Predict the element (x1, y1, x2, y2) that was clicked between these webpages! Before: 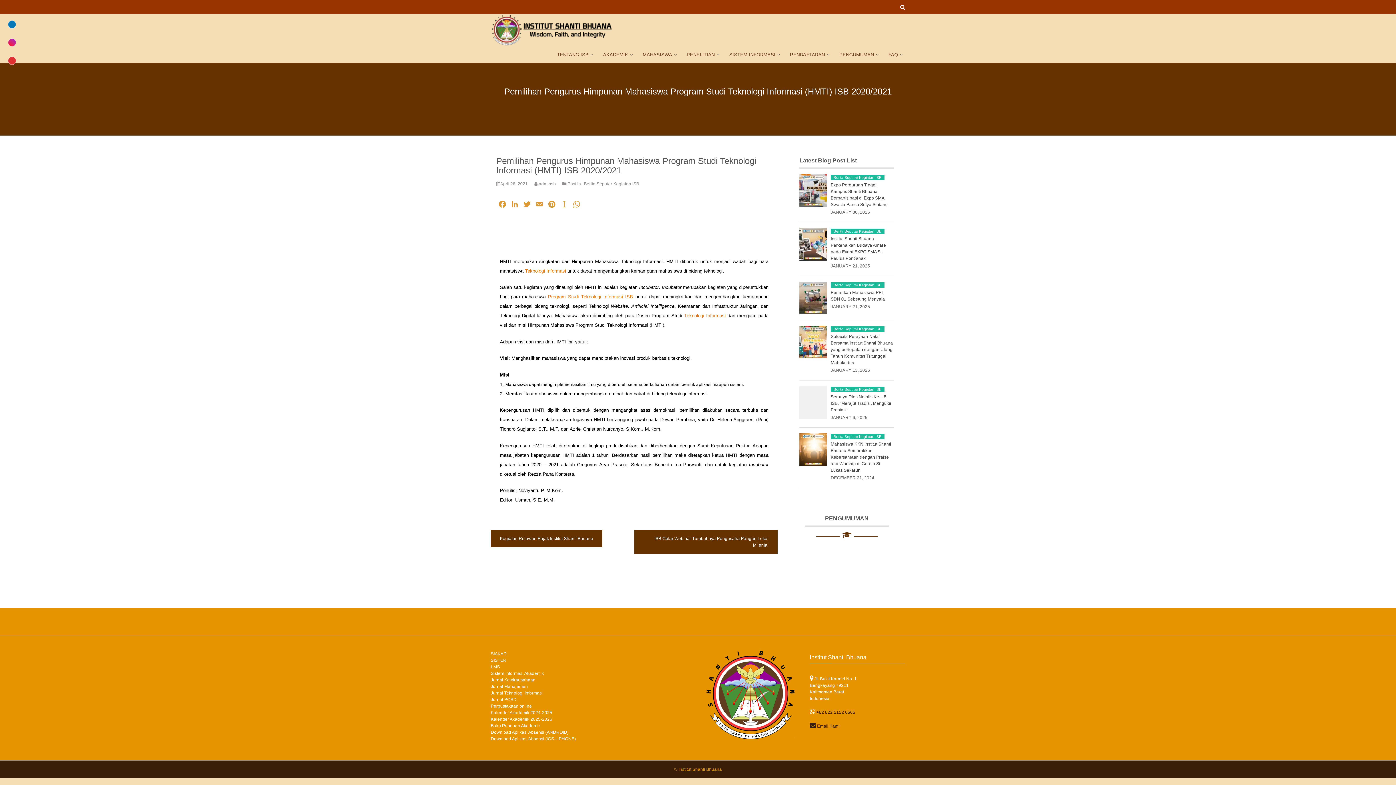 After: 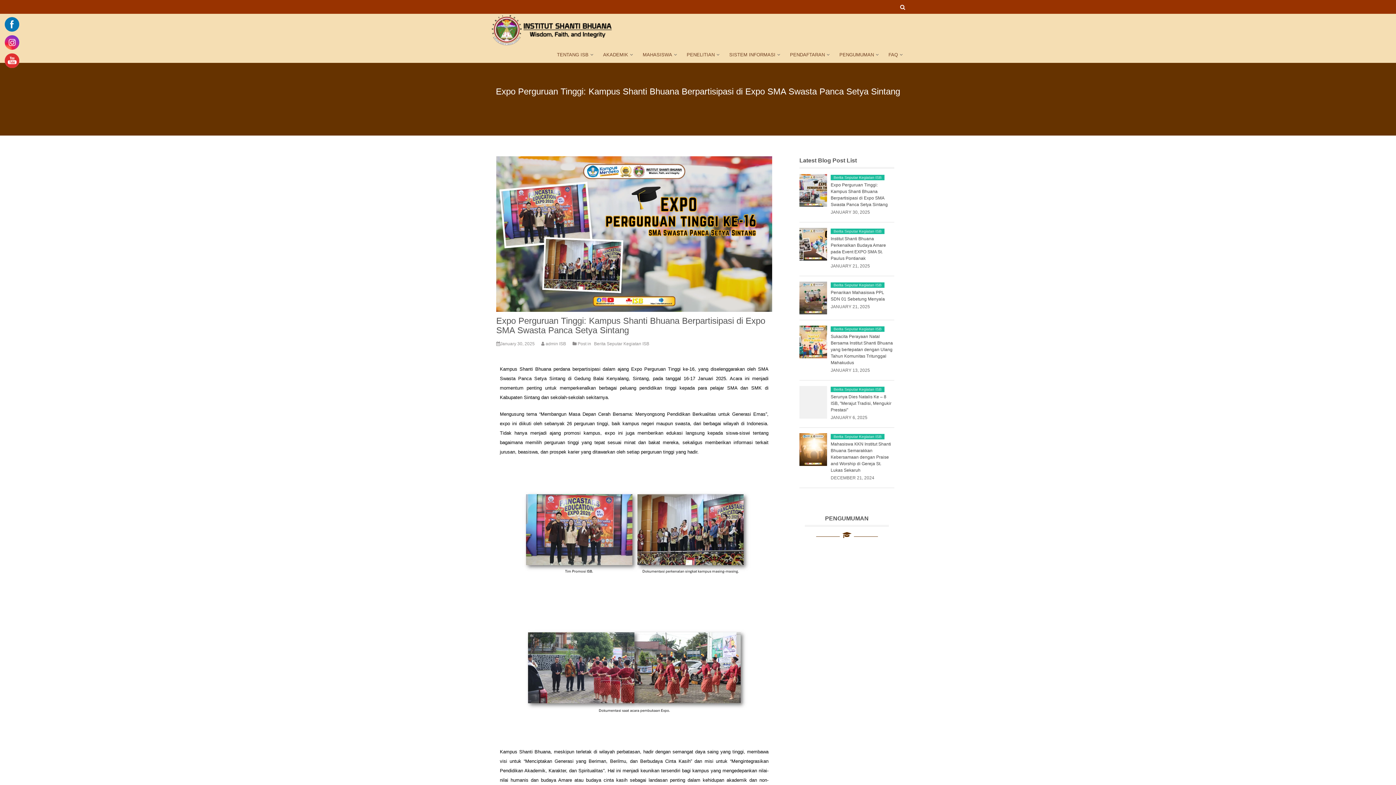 Action: bbox: (799, 174, 827, 206)